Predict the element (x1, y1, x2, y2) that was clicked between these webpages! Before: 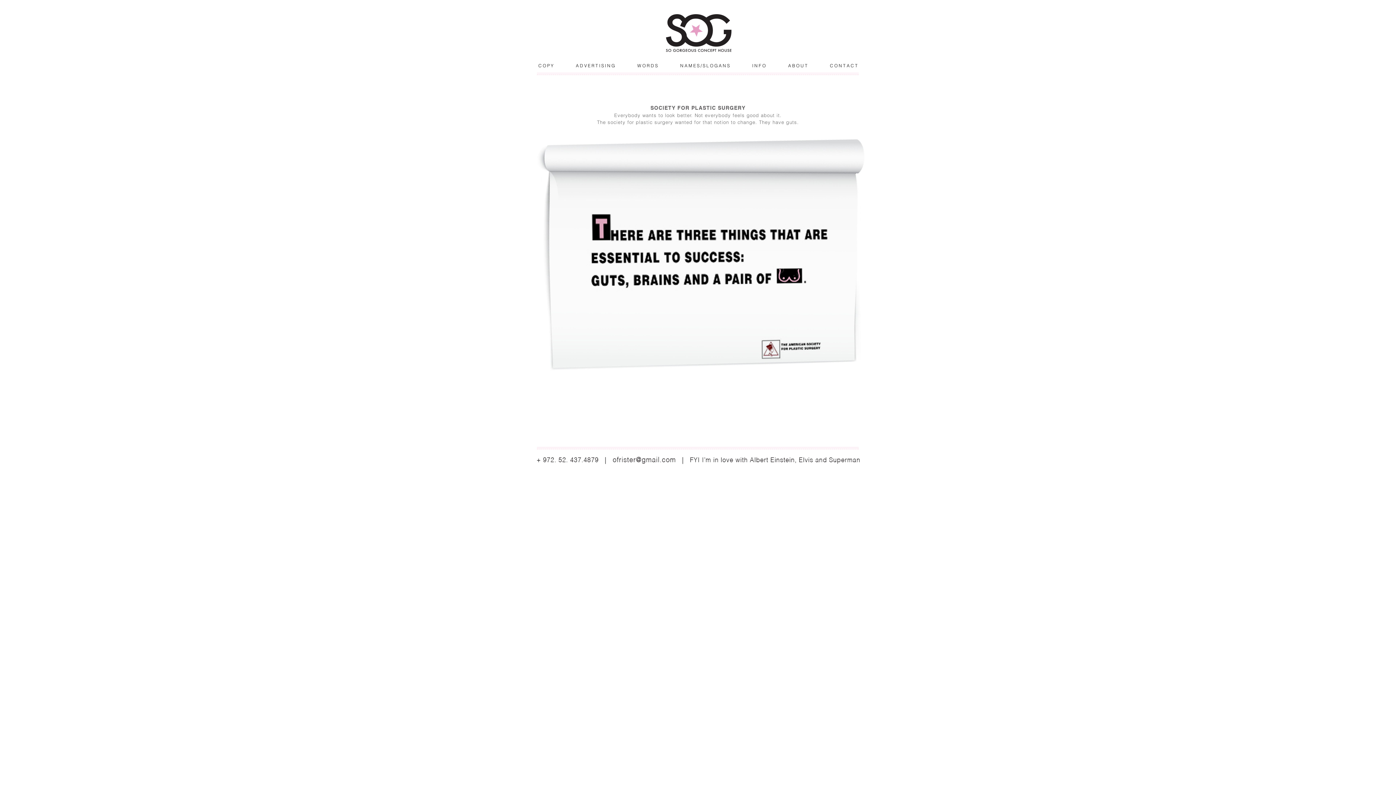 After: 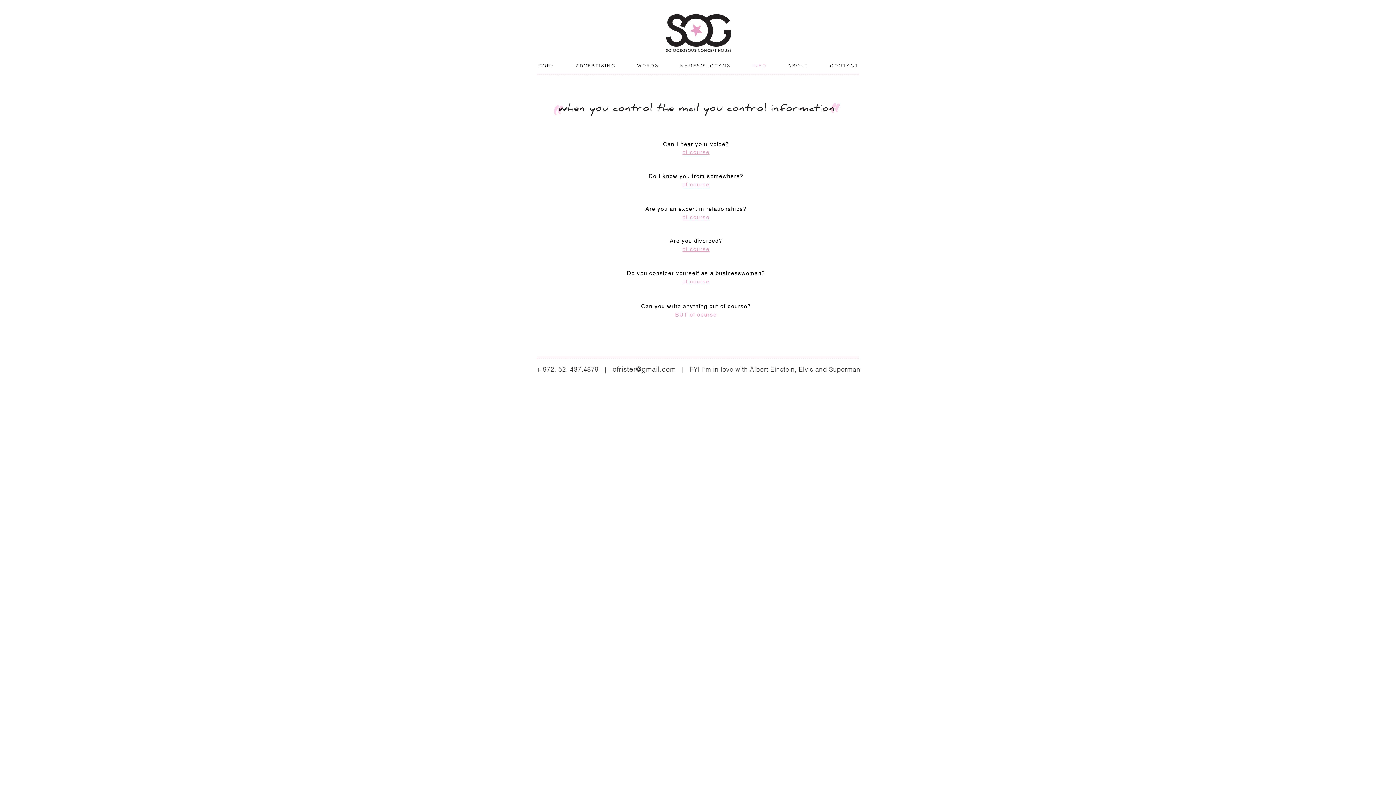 Action: bbox: (741, 54, 777, 76) label: I N F O